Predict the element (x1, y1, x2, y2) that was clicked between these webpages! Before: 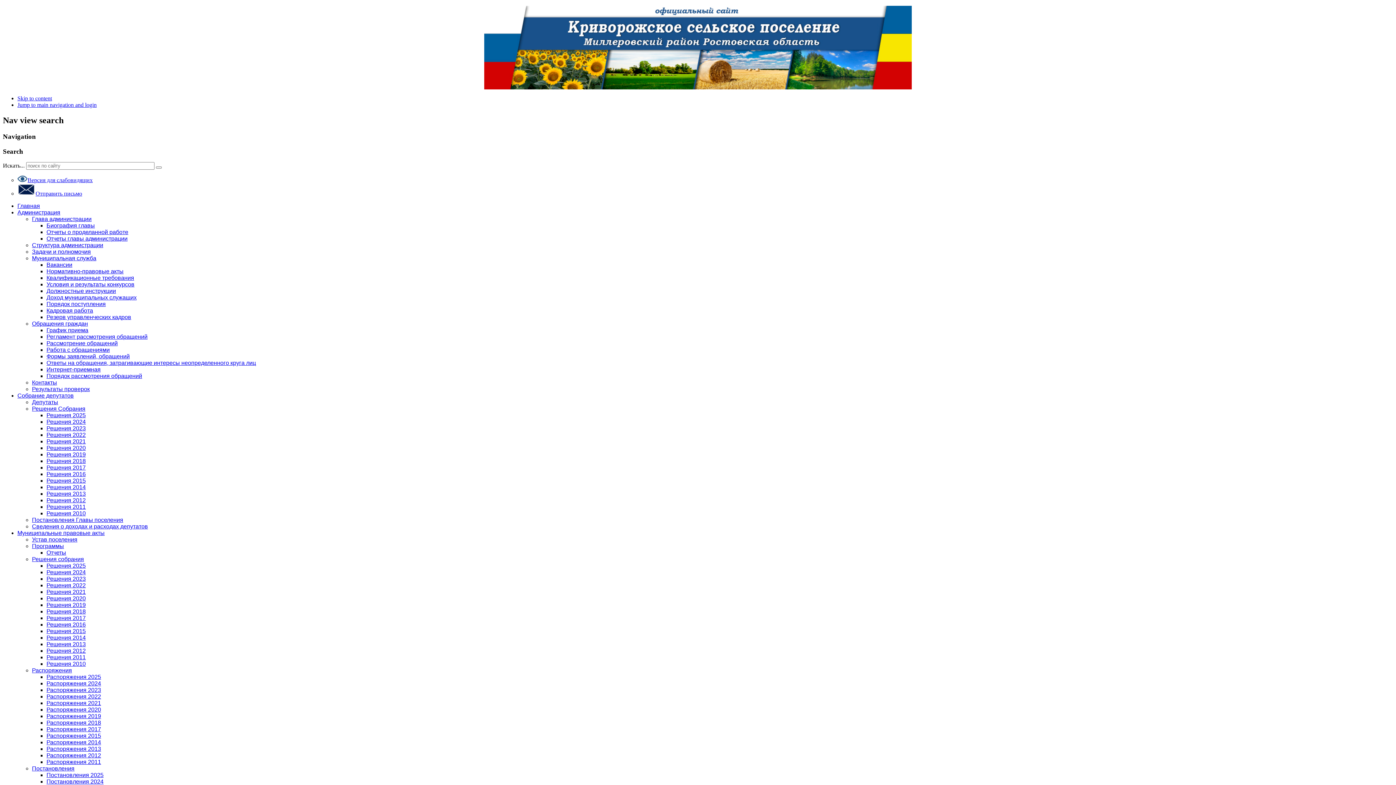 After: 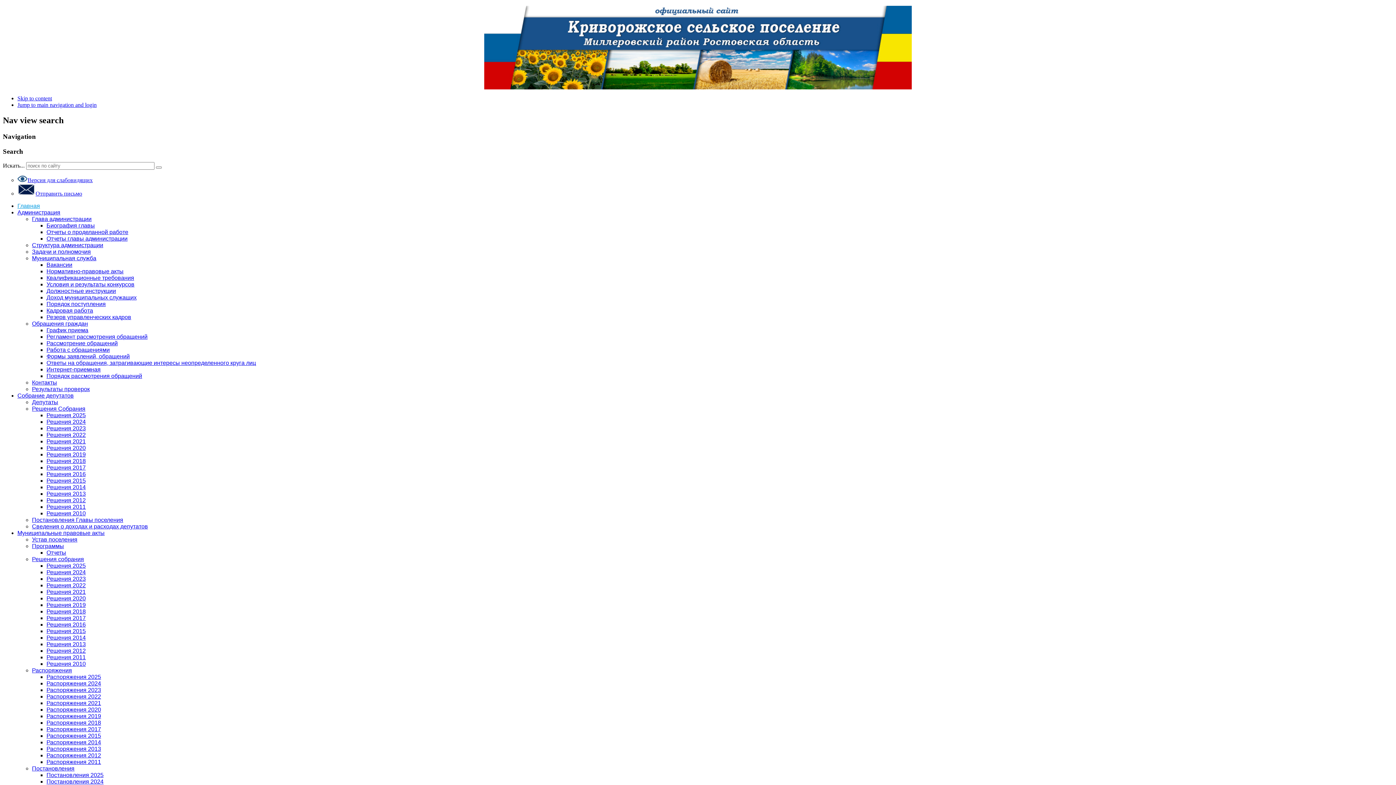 Action: label: Глава администрации bbox: (32, 216, 91, 222)